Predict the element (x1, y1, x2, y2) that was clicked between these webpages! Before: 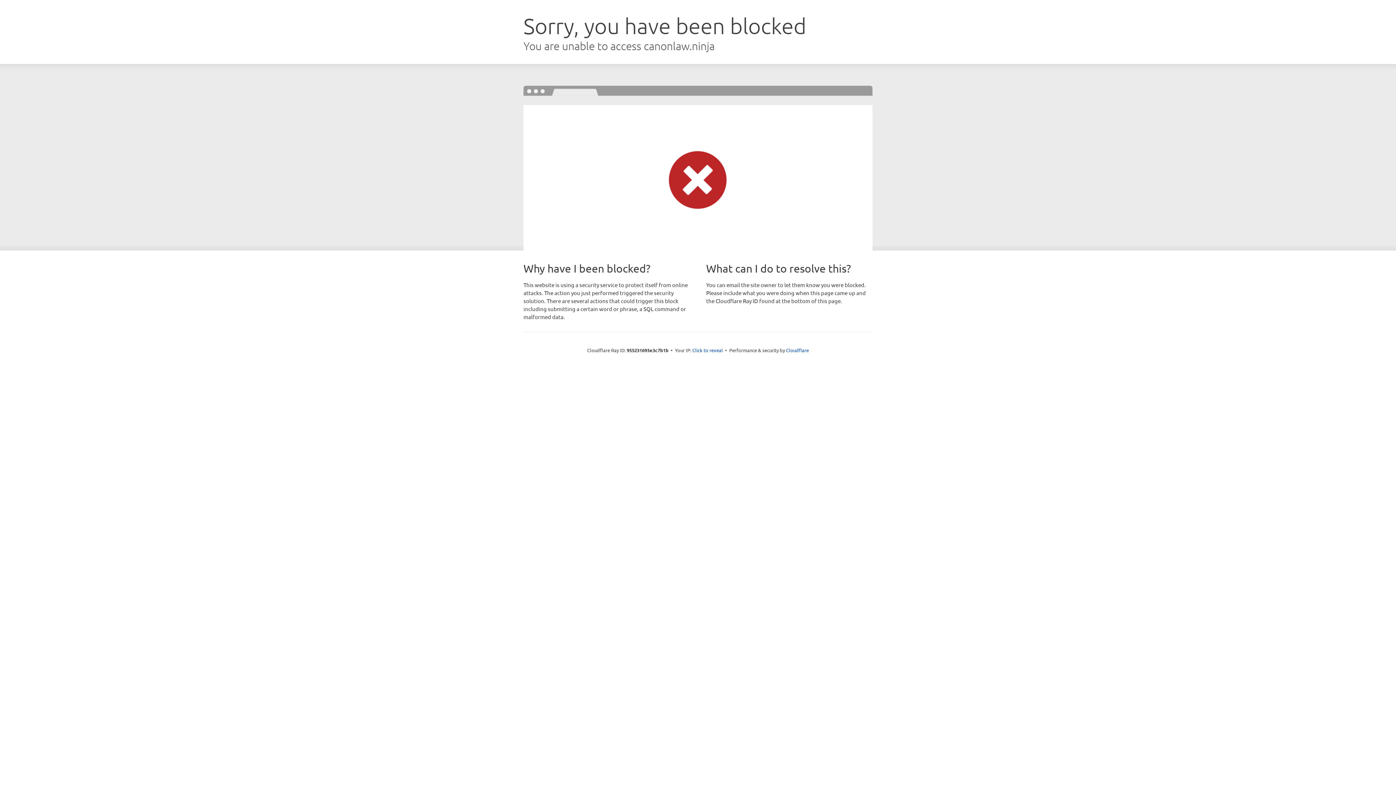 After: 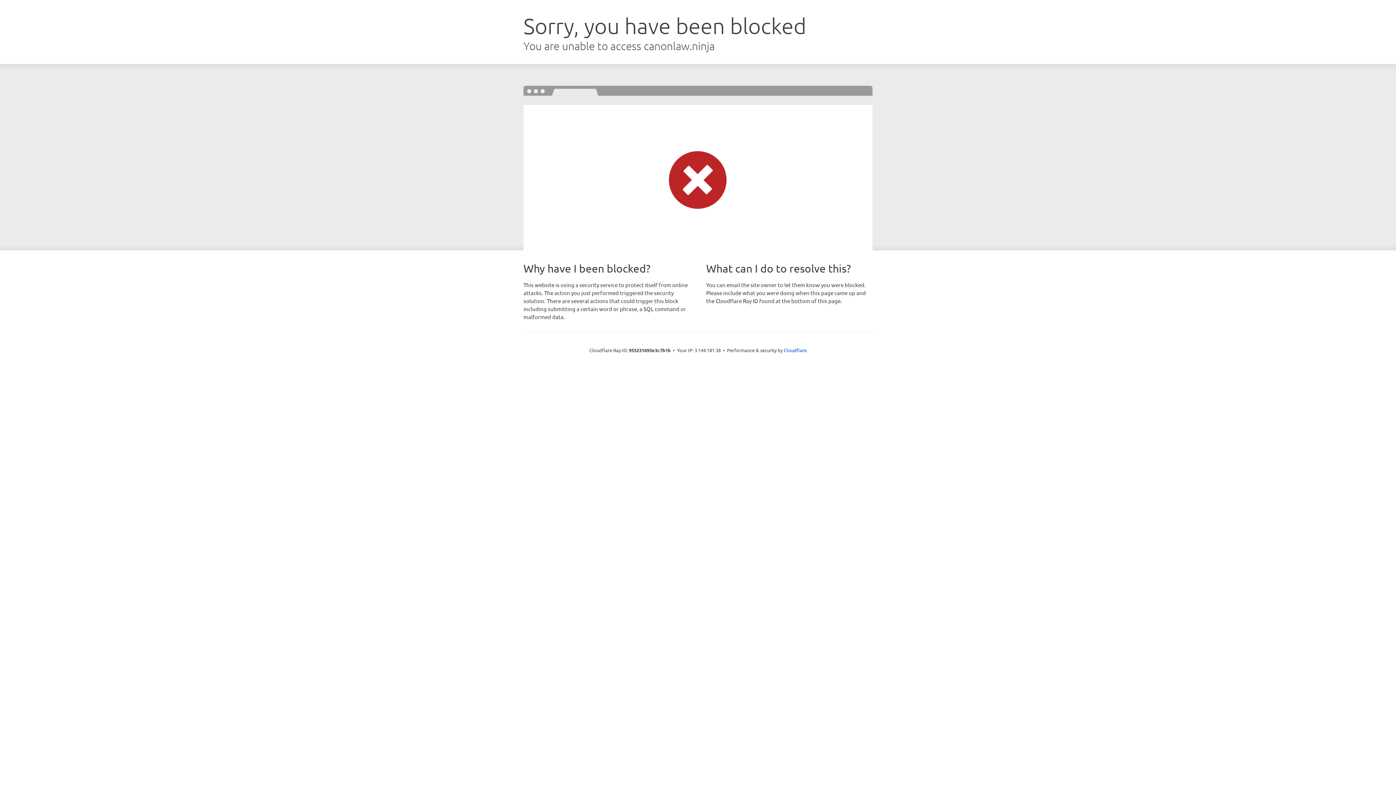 Action: label: Click to reveal bbox: (692, 346, 723, 353)